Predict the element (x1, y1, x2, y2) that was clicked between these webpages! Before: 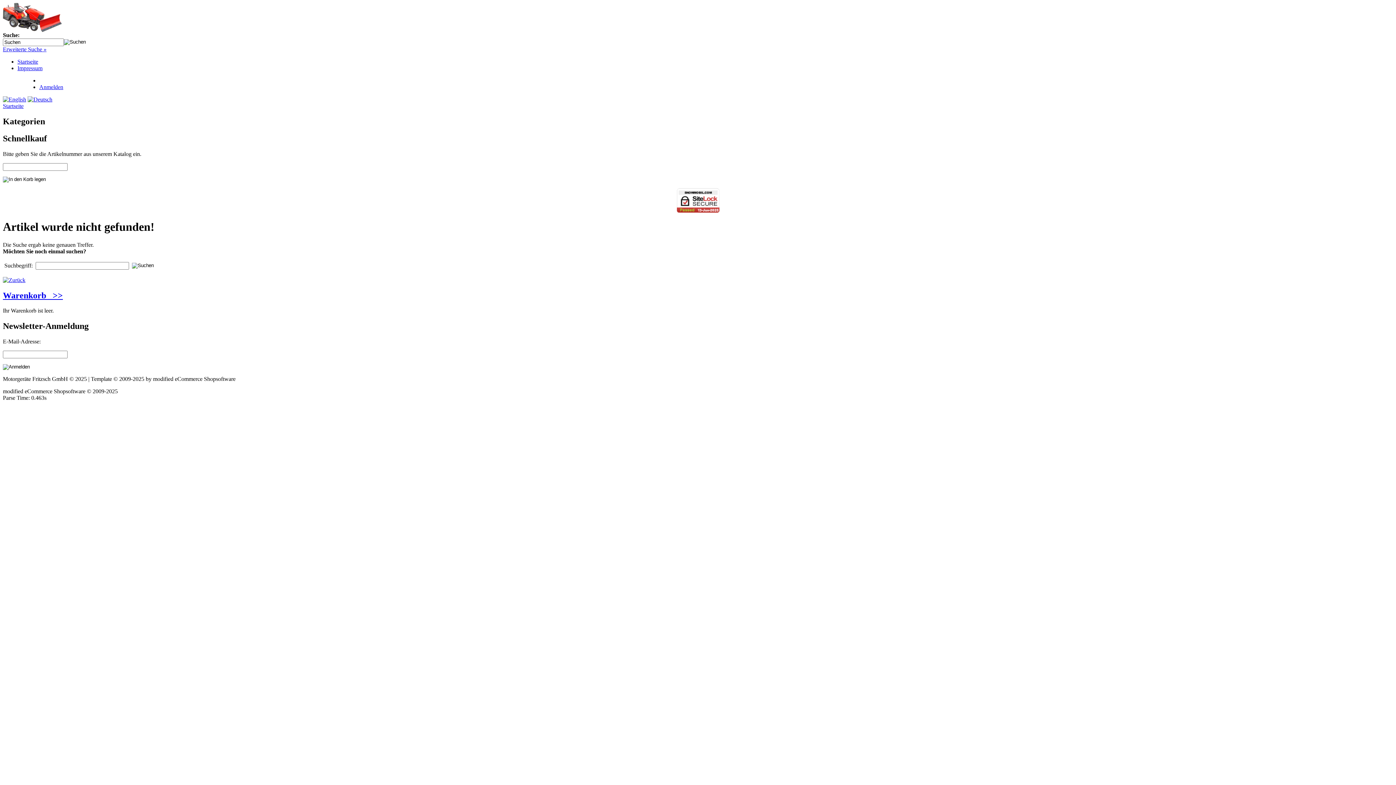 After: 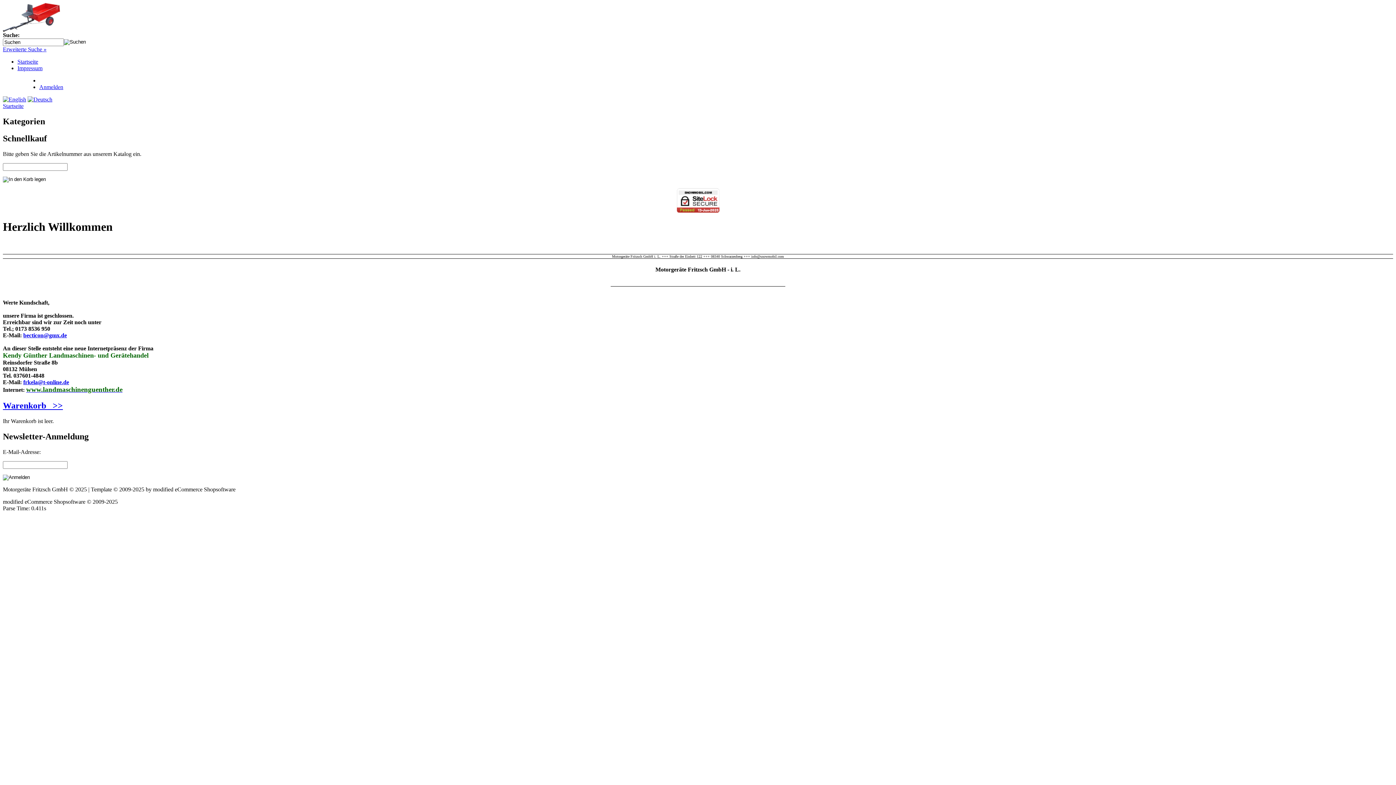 Action: label: Startseite bbox: (17, 58, 38, 64)